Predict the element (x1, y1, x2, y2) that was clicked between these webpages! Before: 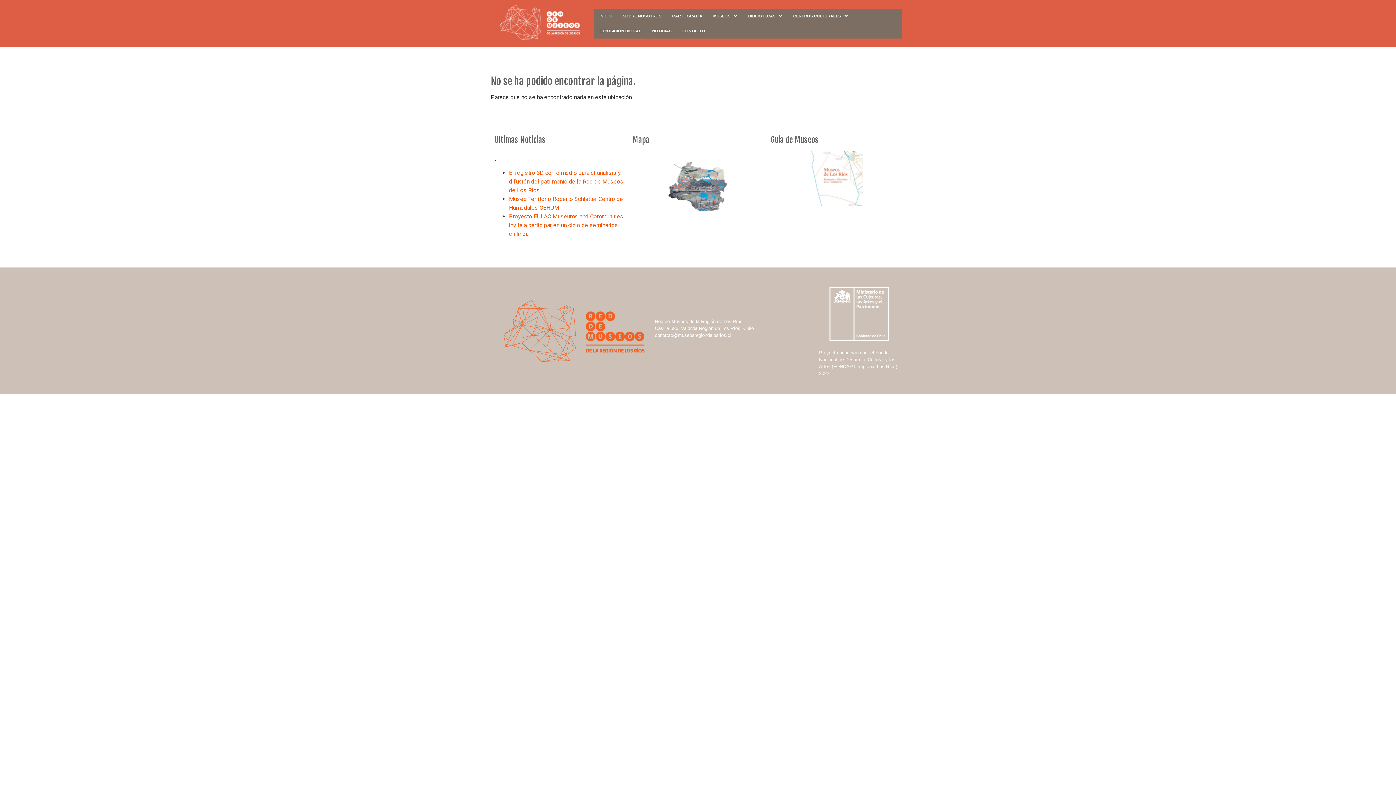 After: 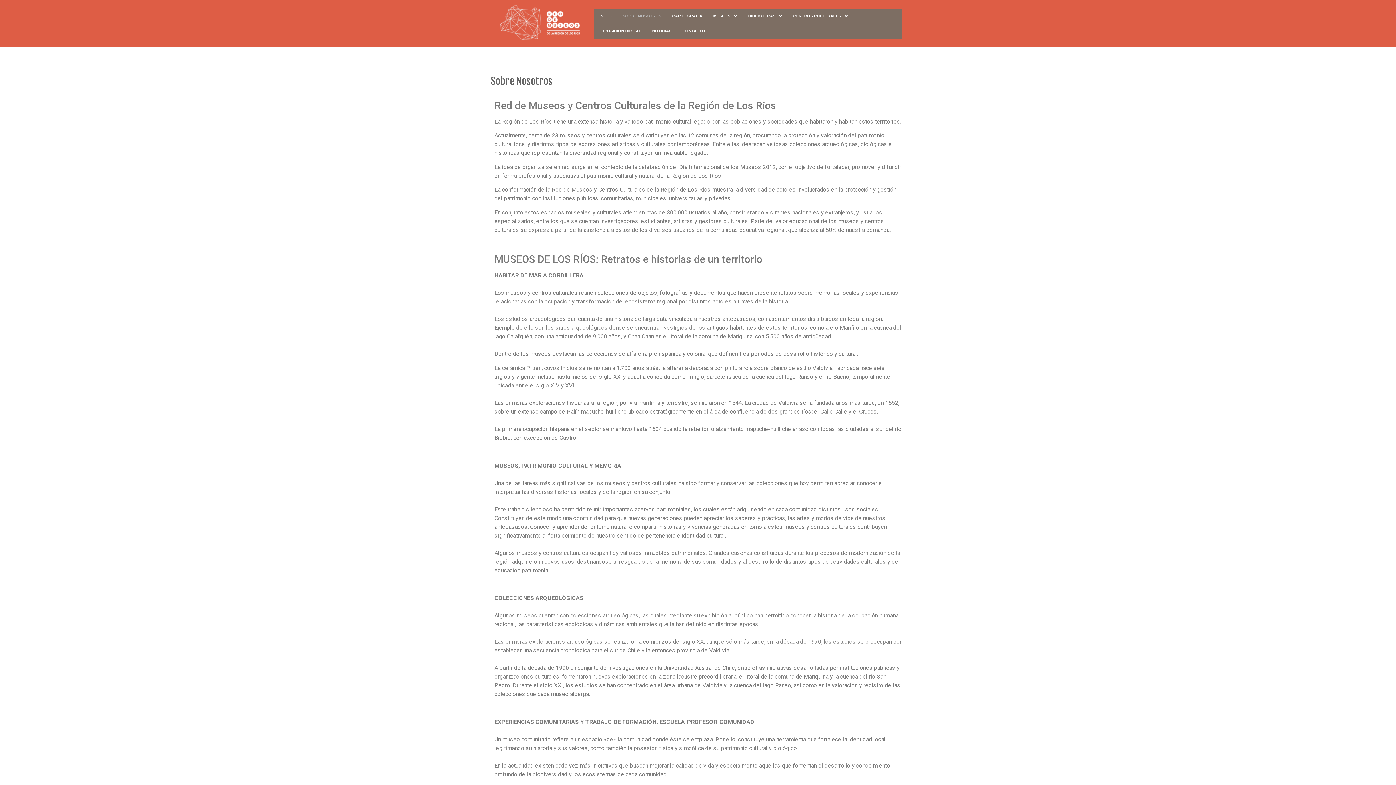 Action: bbox: (617, 8, 666, 23) label: SOBRE NOSOTROS